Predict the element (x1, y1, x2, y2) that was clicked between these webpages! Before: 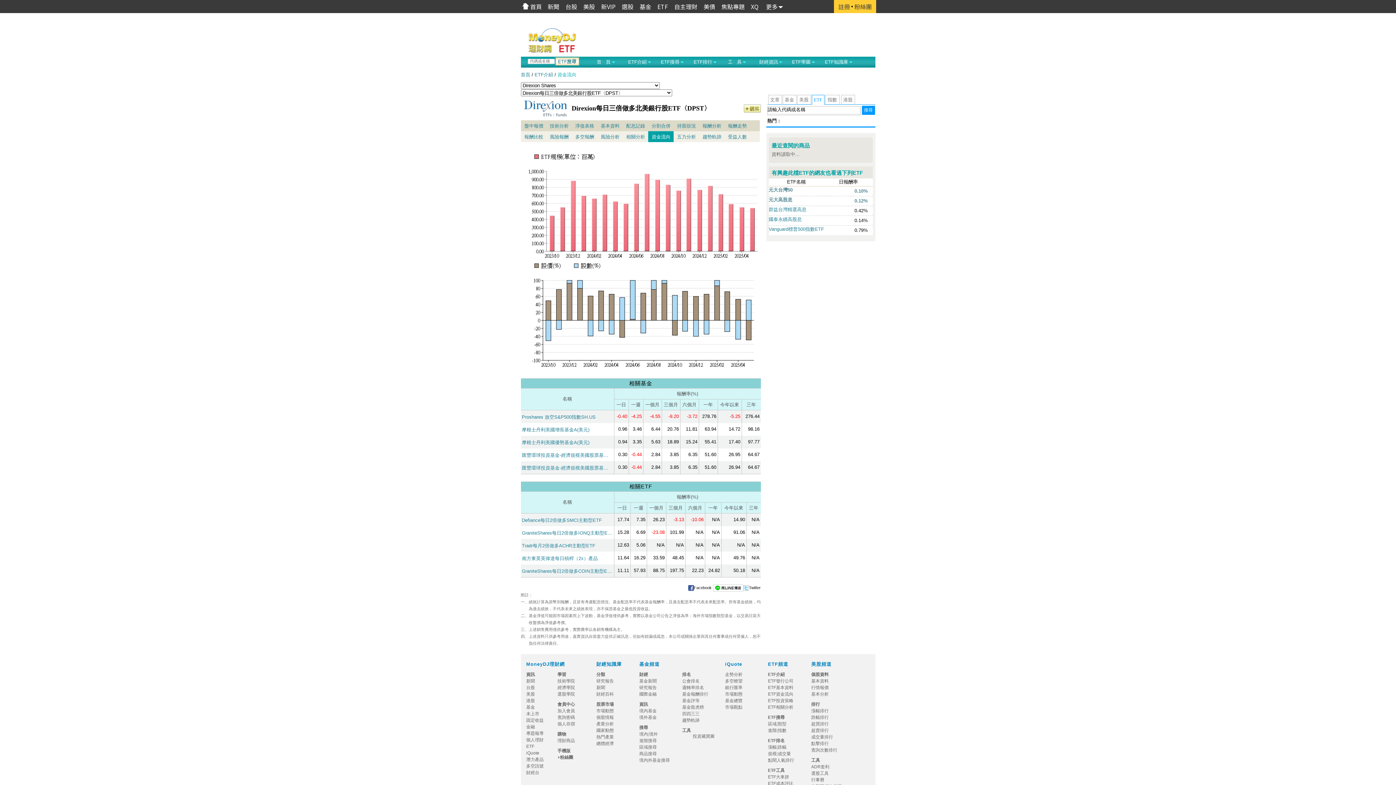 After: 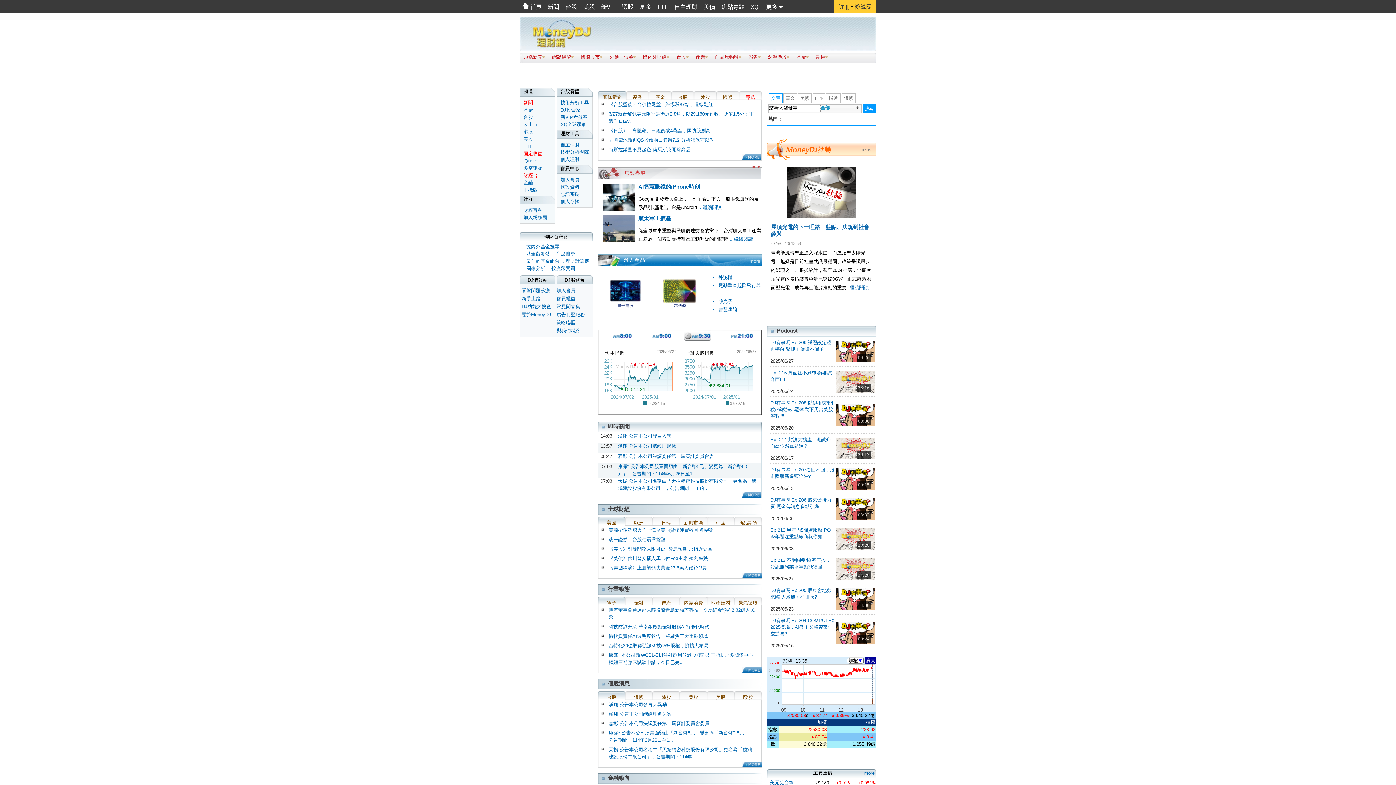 Action: bbox: (520, 0, 544, 13) label: 首頁